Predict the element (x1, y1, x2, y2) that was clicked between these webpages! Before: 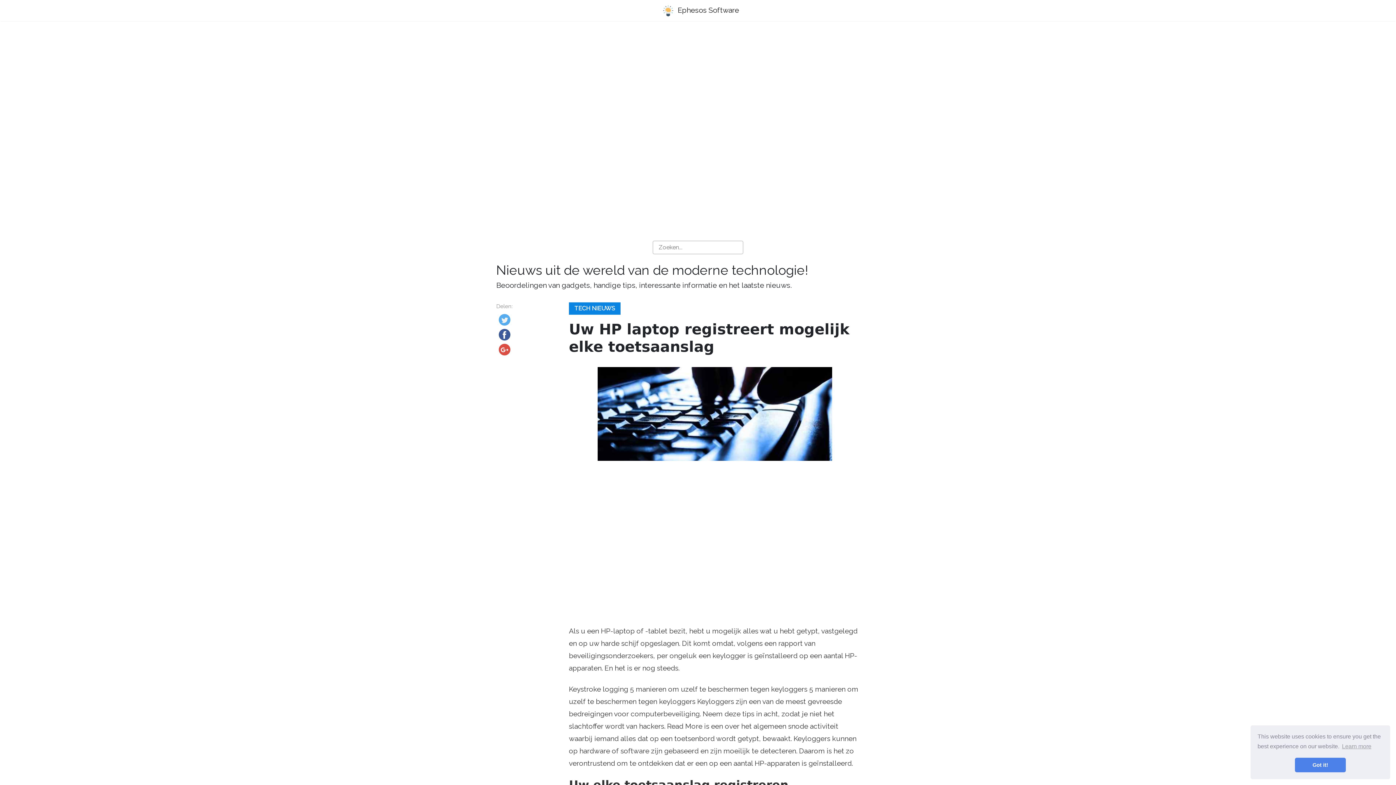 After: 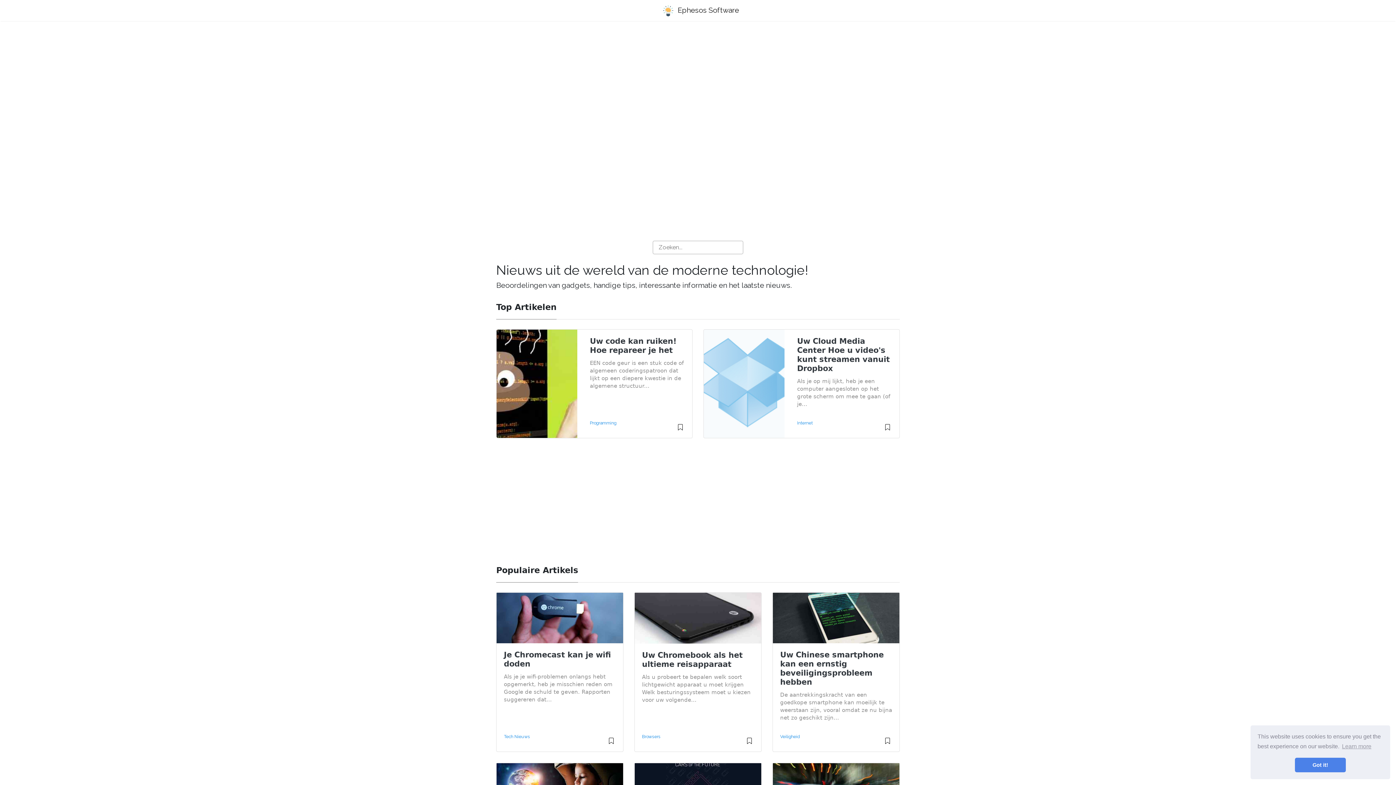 Action: label:  Ephesos Software bbox: (662, 2, 739, 18)